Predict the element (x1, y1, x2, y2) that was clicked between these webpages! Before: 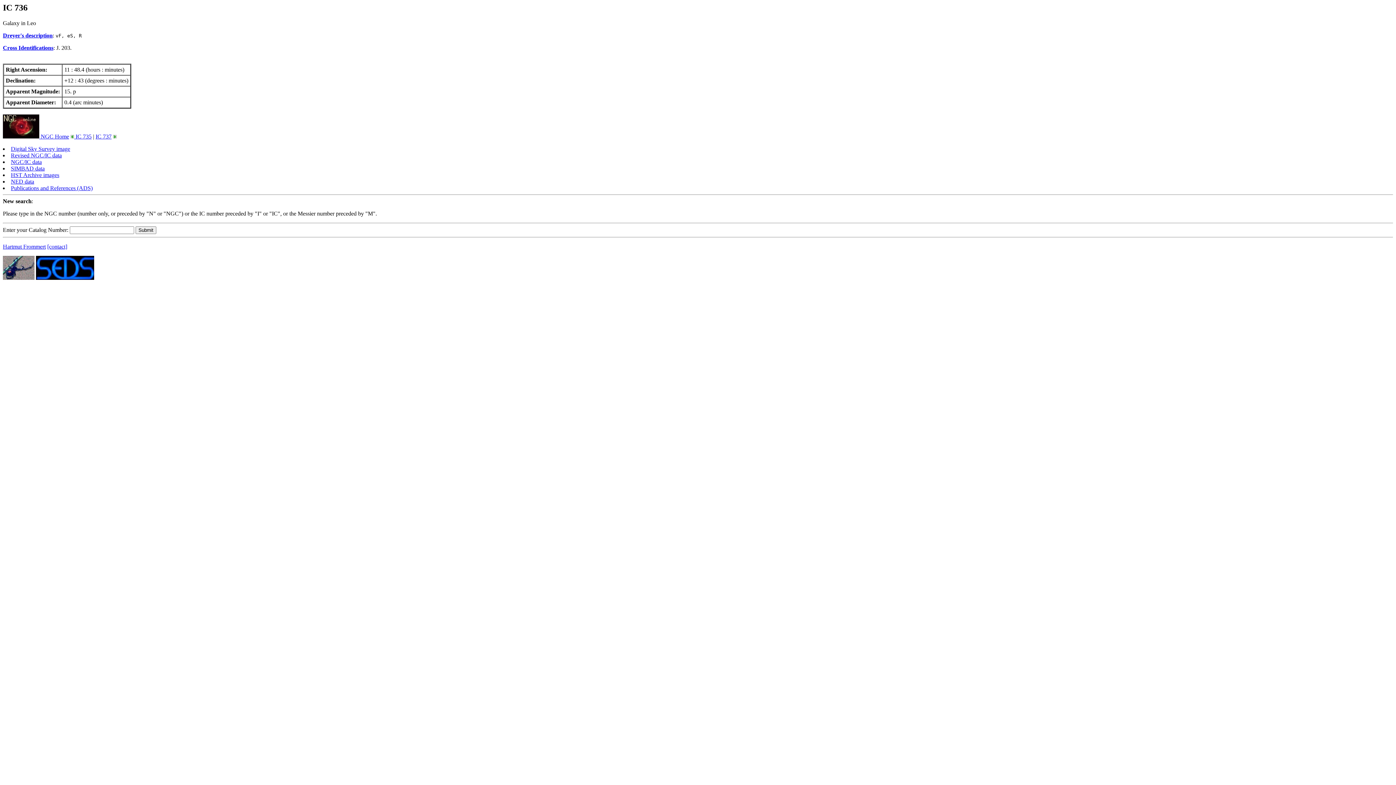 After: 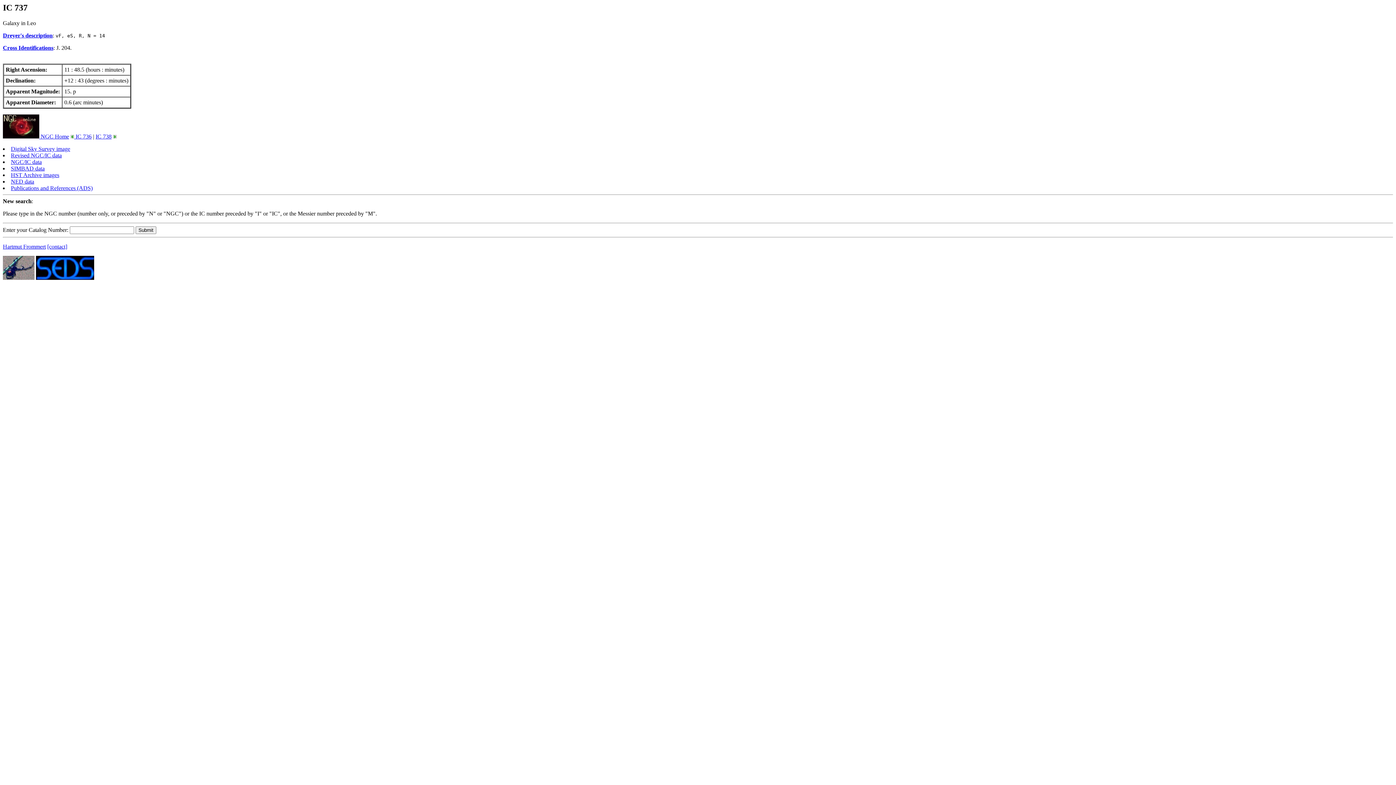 Action: bbox: (95, 133, 111, 139) label: IC 737